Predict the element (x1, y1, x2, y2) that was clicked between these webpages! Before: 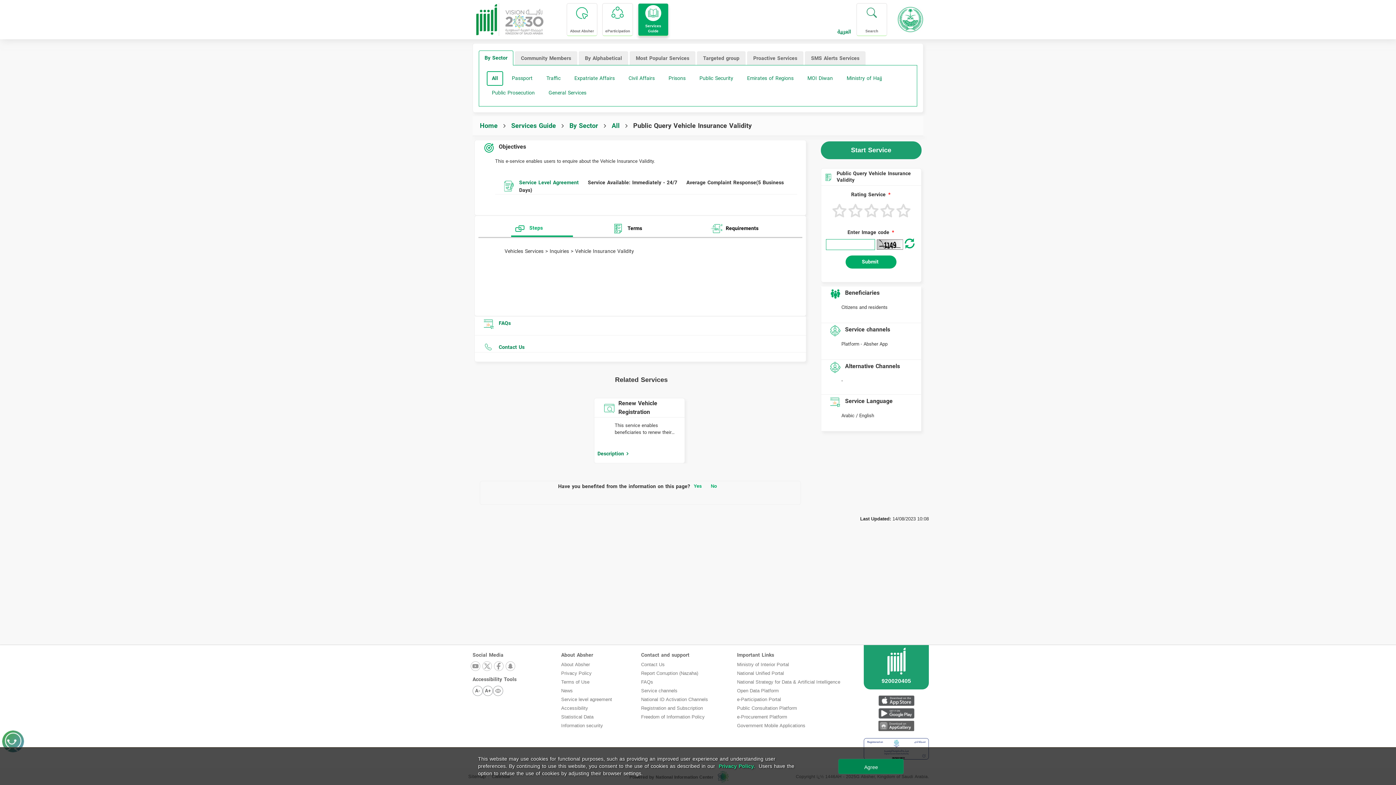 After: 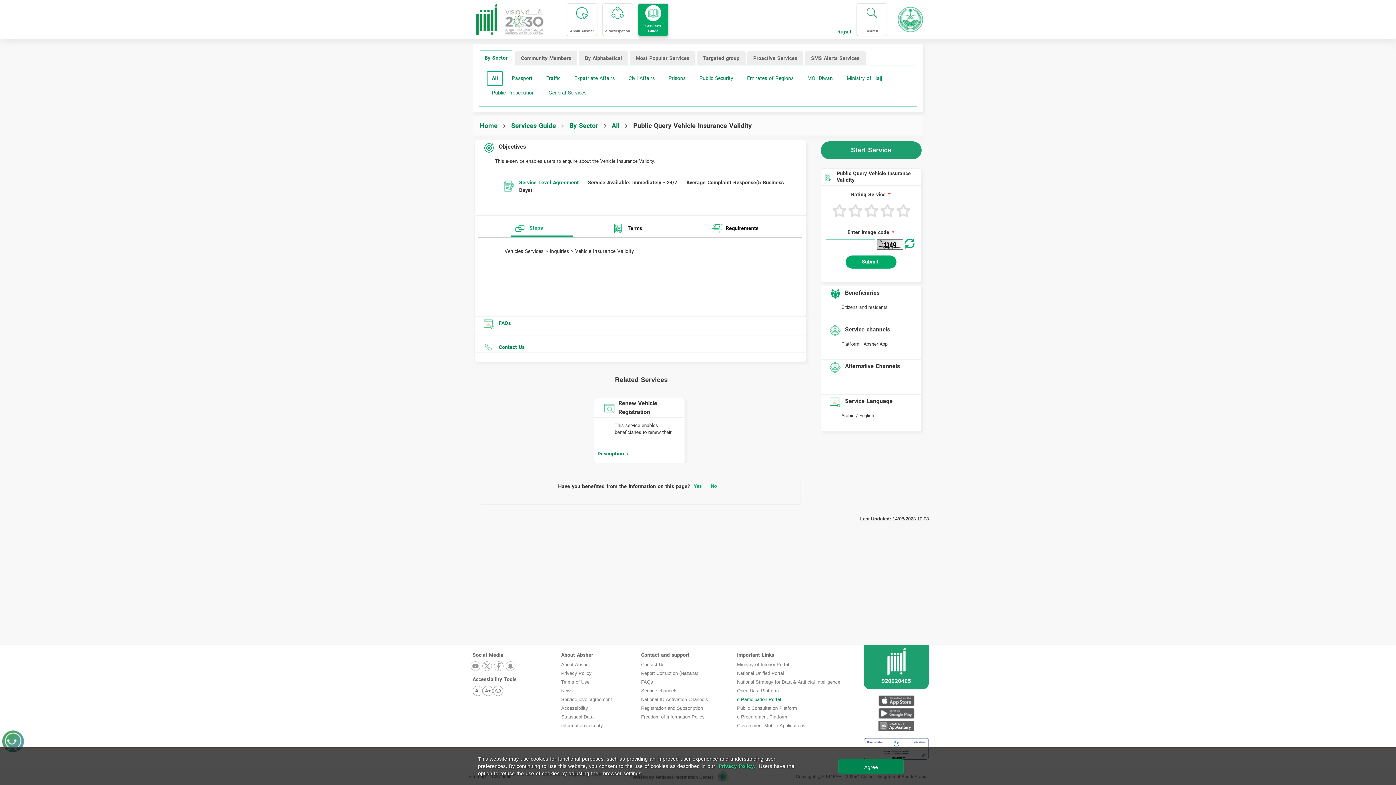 Action: label: e-Participation Portal bbox: (737, 695, 781, 704)